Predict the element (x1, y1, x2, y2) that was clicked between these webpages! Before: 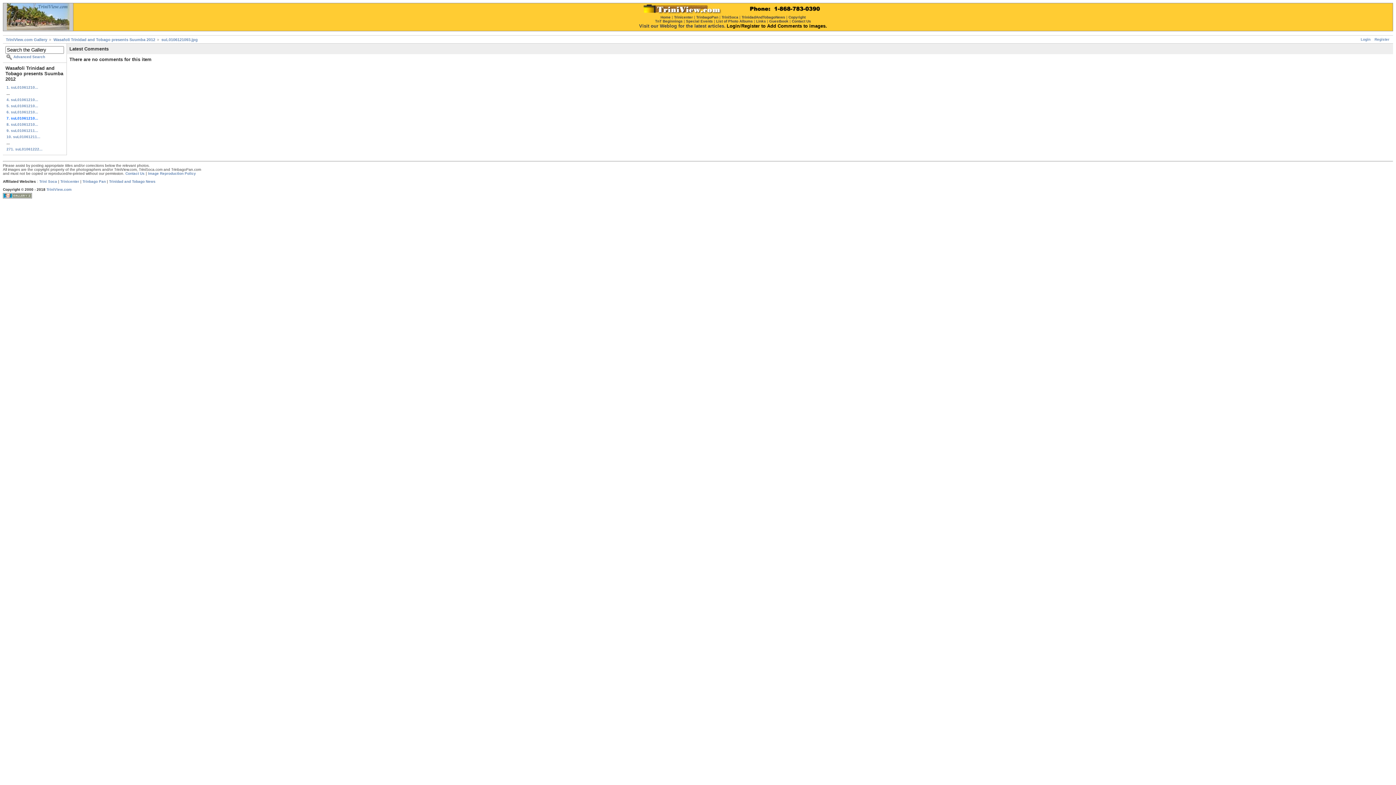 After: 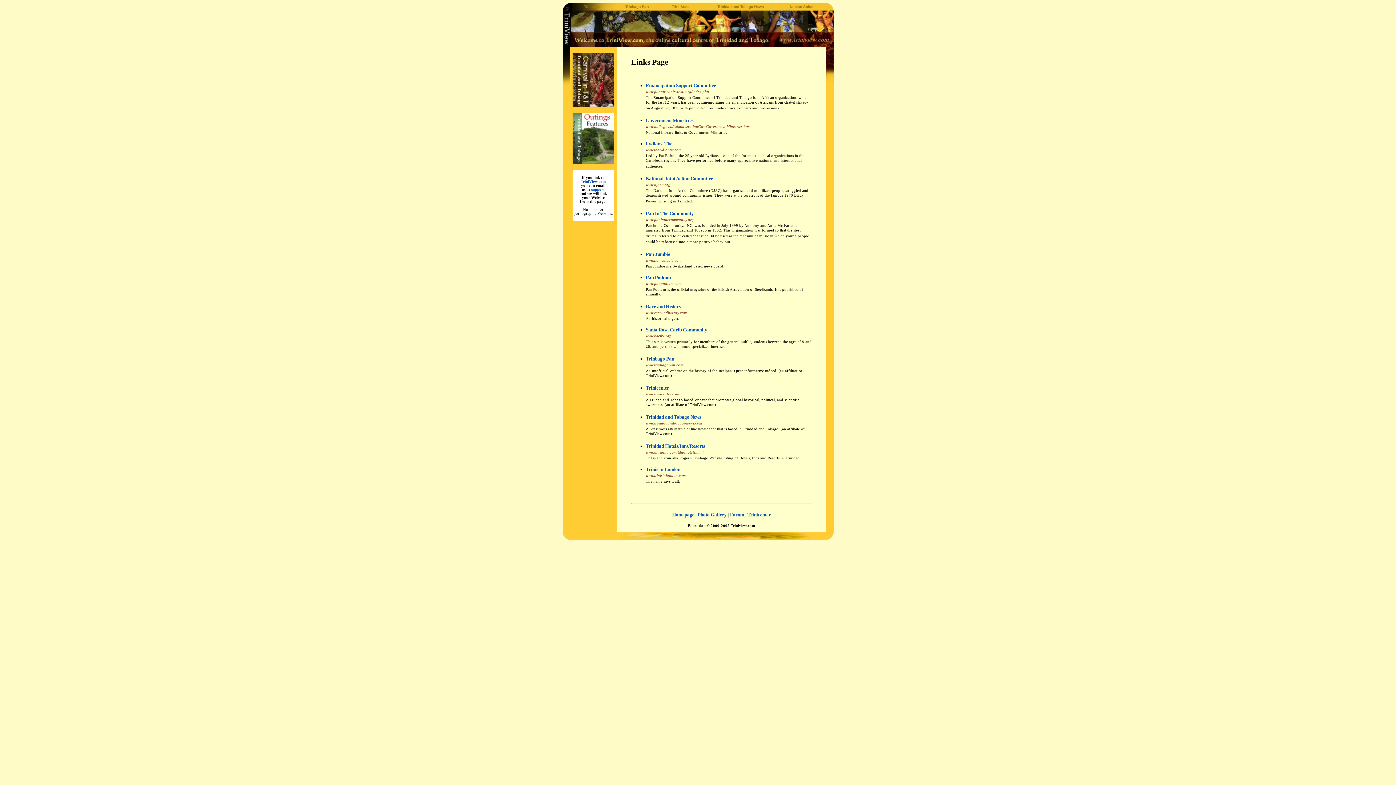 Action: label: Links bbox: (756, 19, 766, 23)